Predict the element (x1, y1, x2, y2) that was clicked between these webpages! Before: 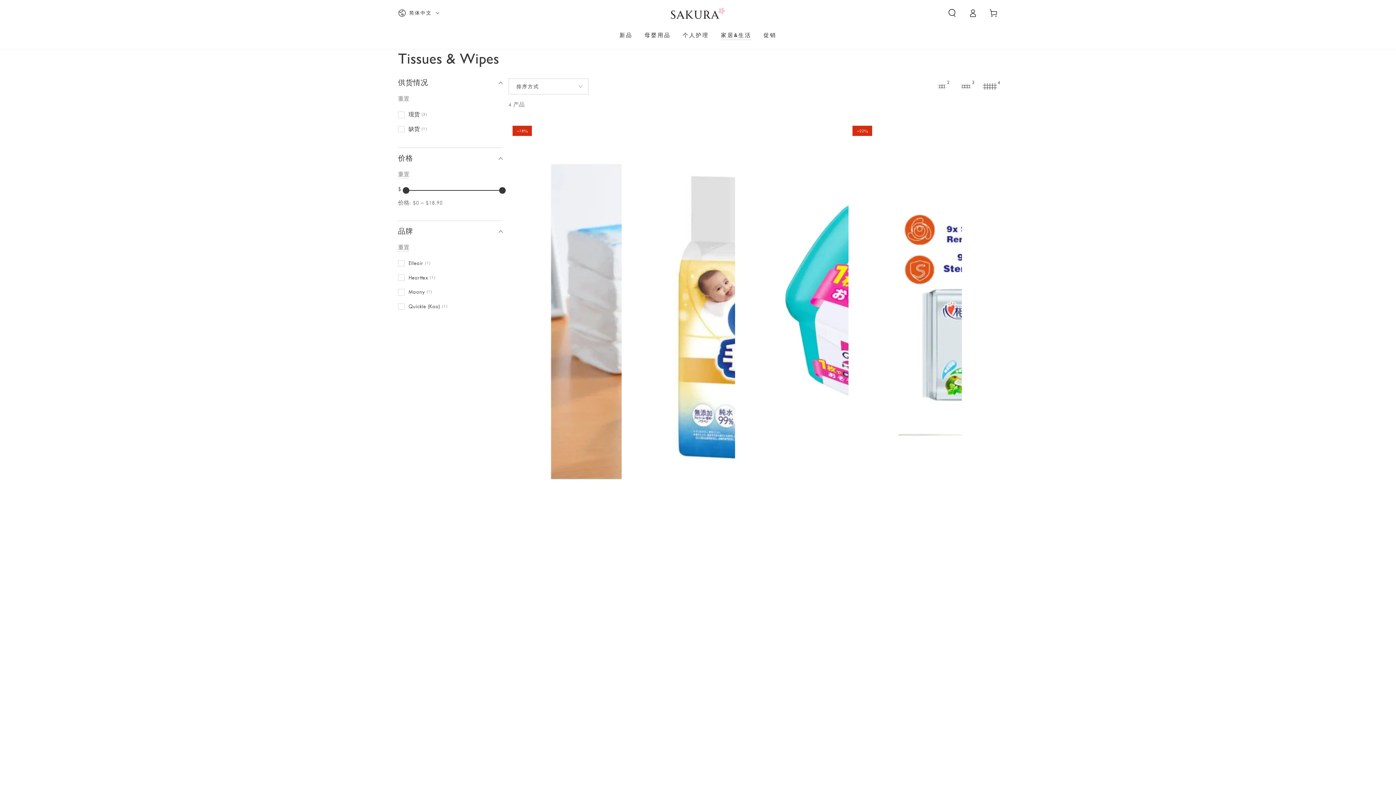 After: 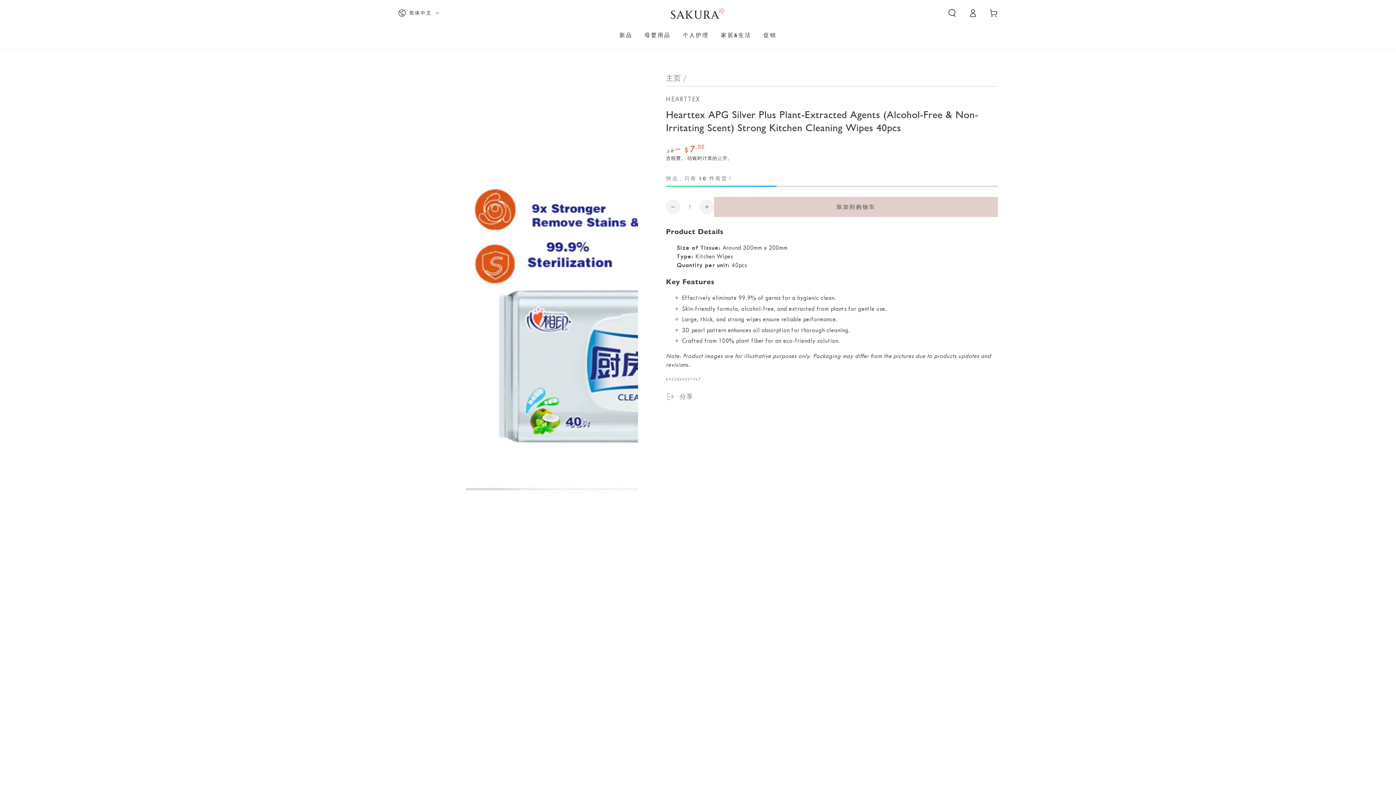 Action: bbox: (848, 121, 962, 1070)